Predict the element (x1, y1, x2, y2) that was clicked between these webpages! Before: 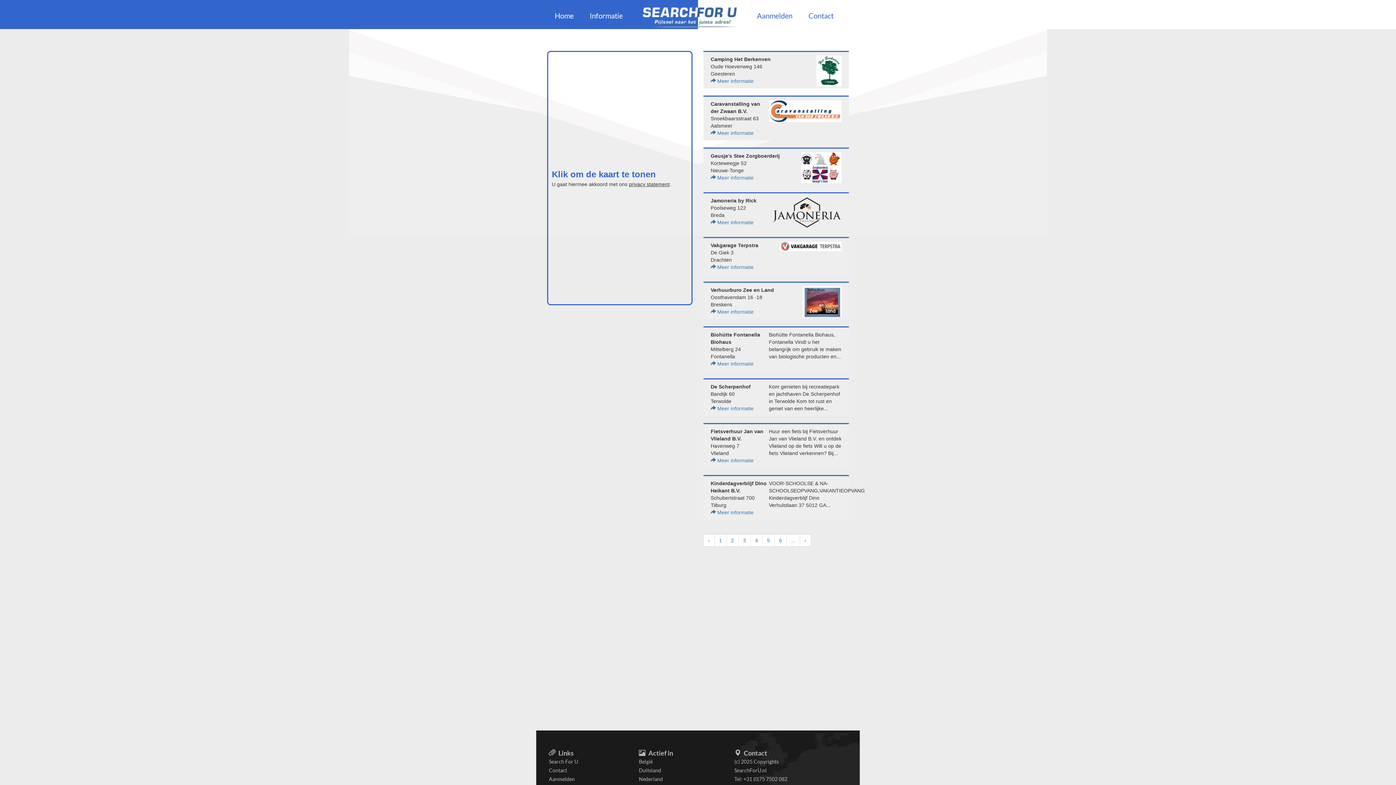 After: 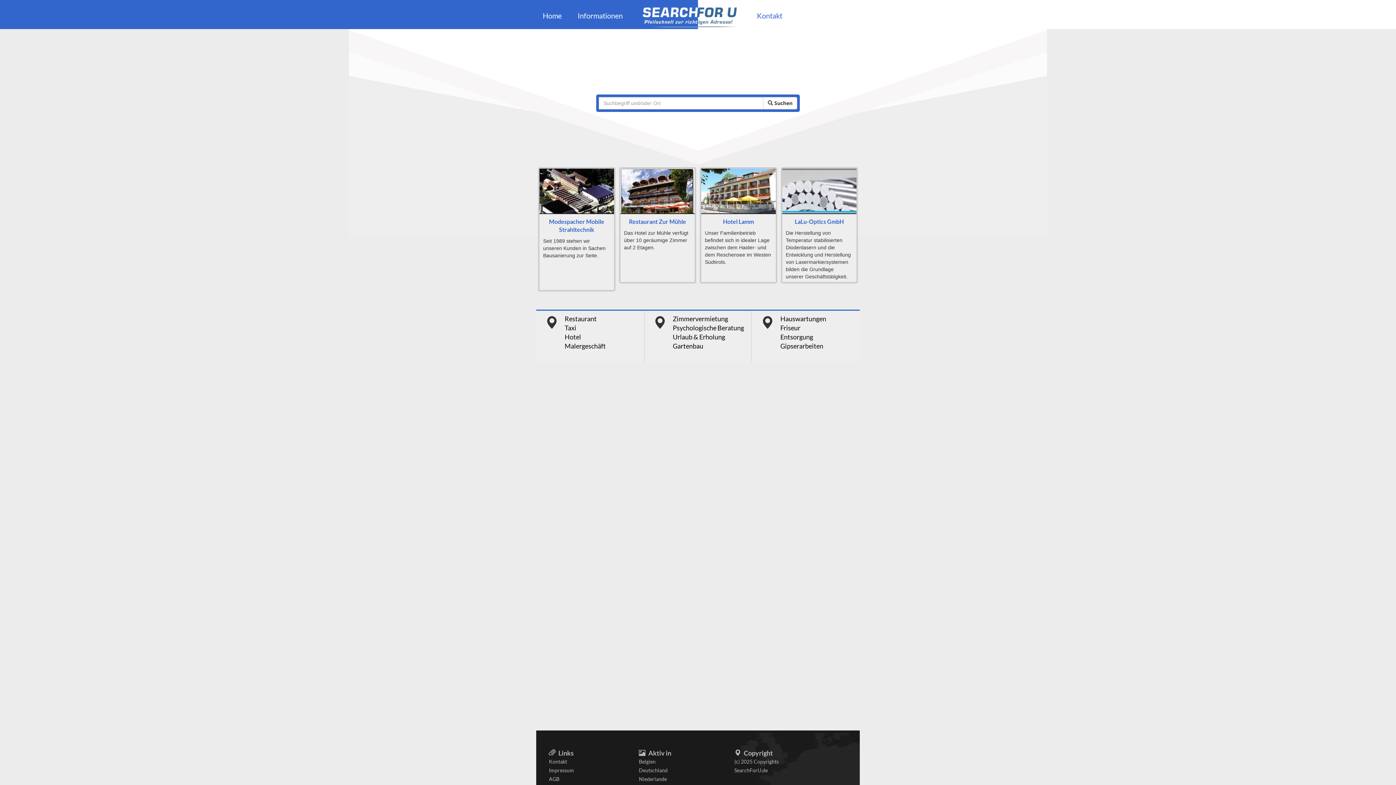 Action: label: Duitsland bbox: (639, 767, 661, 773)